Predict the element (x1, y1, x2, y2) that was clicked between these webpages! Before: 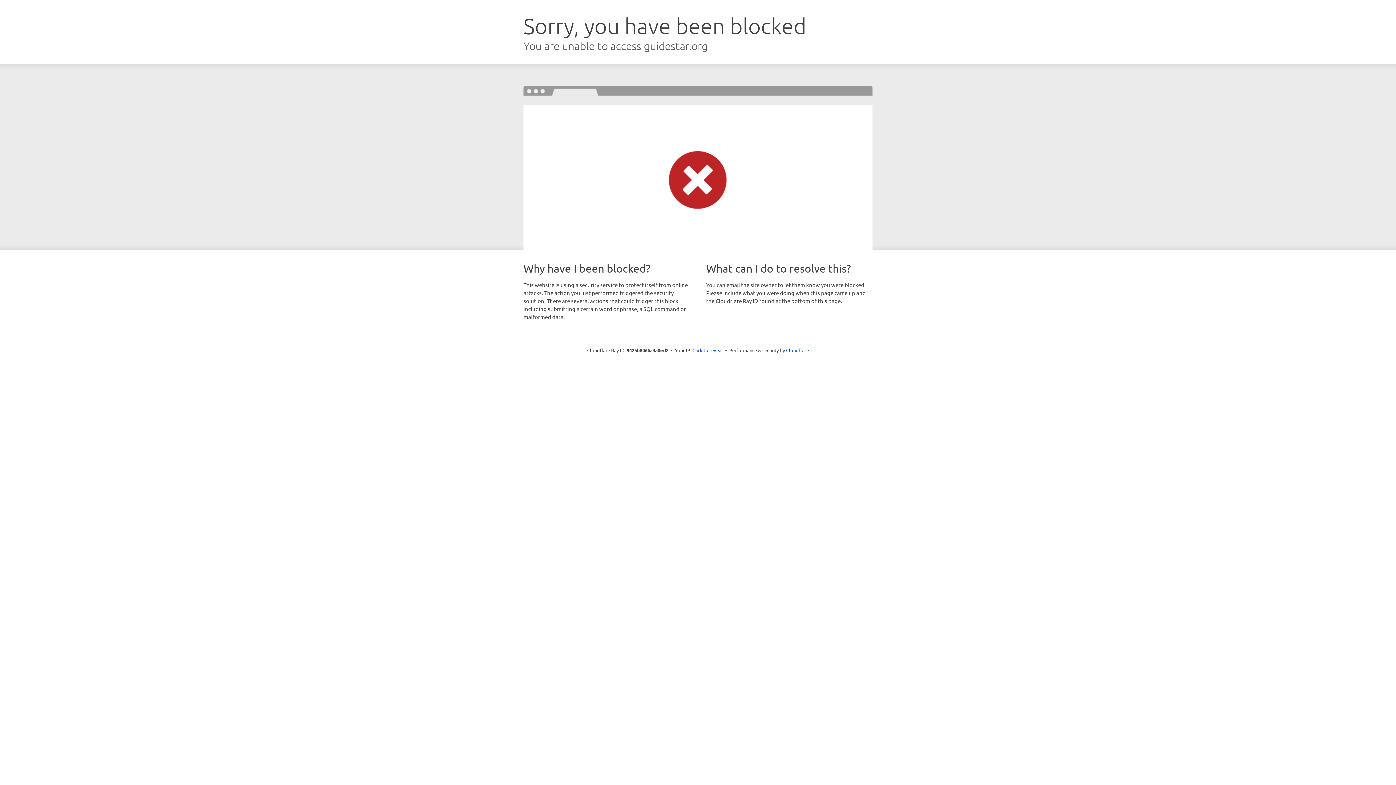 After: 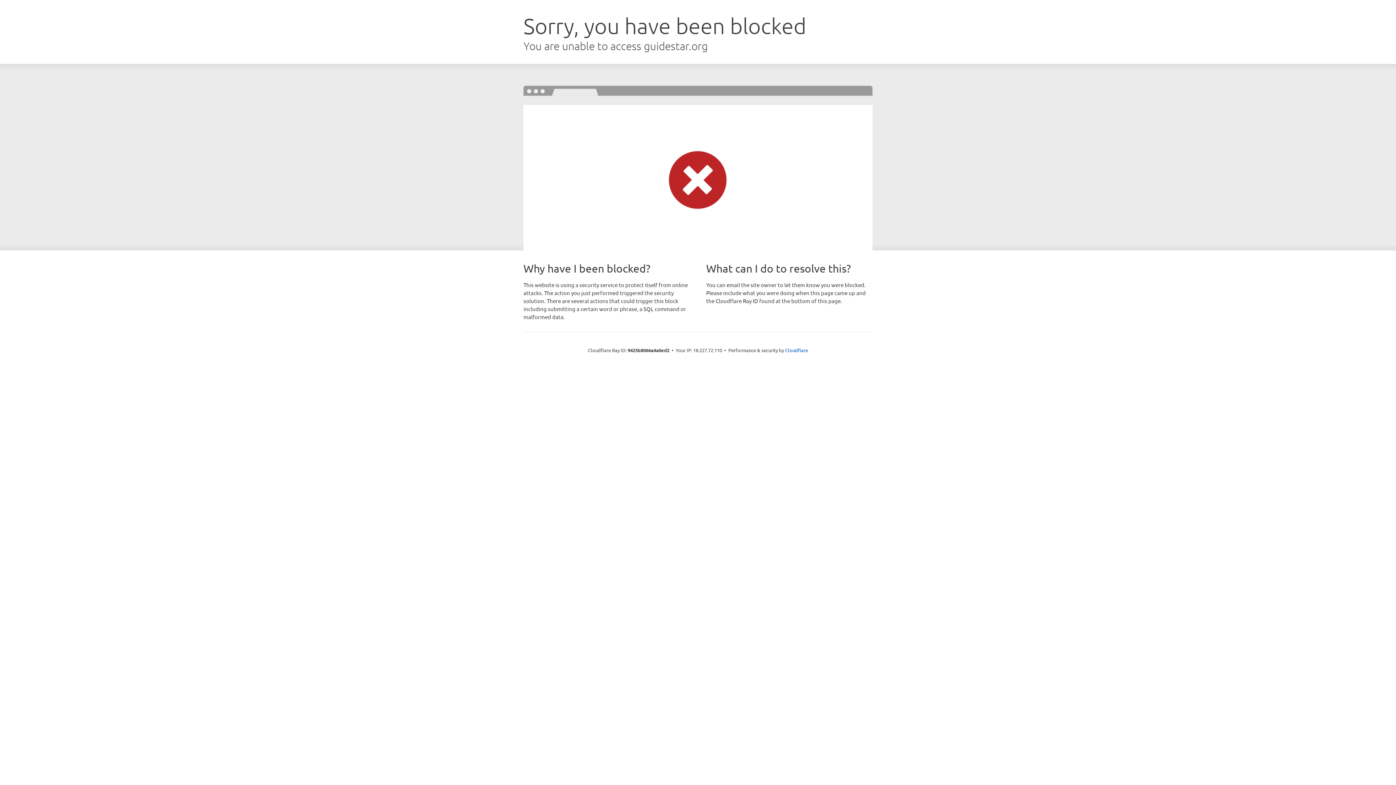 Action: bbox: (692, 346, 723, 353) label: Click to reveal